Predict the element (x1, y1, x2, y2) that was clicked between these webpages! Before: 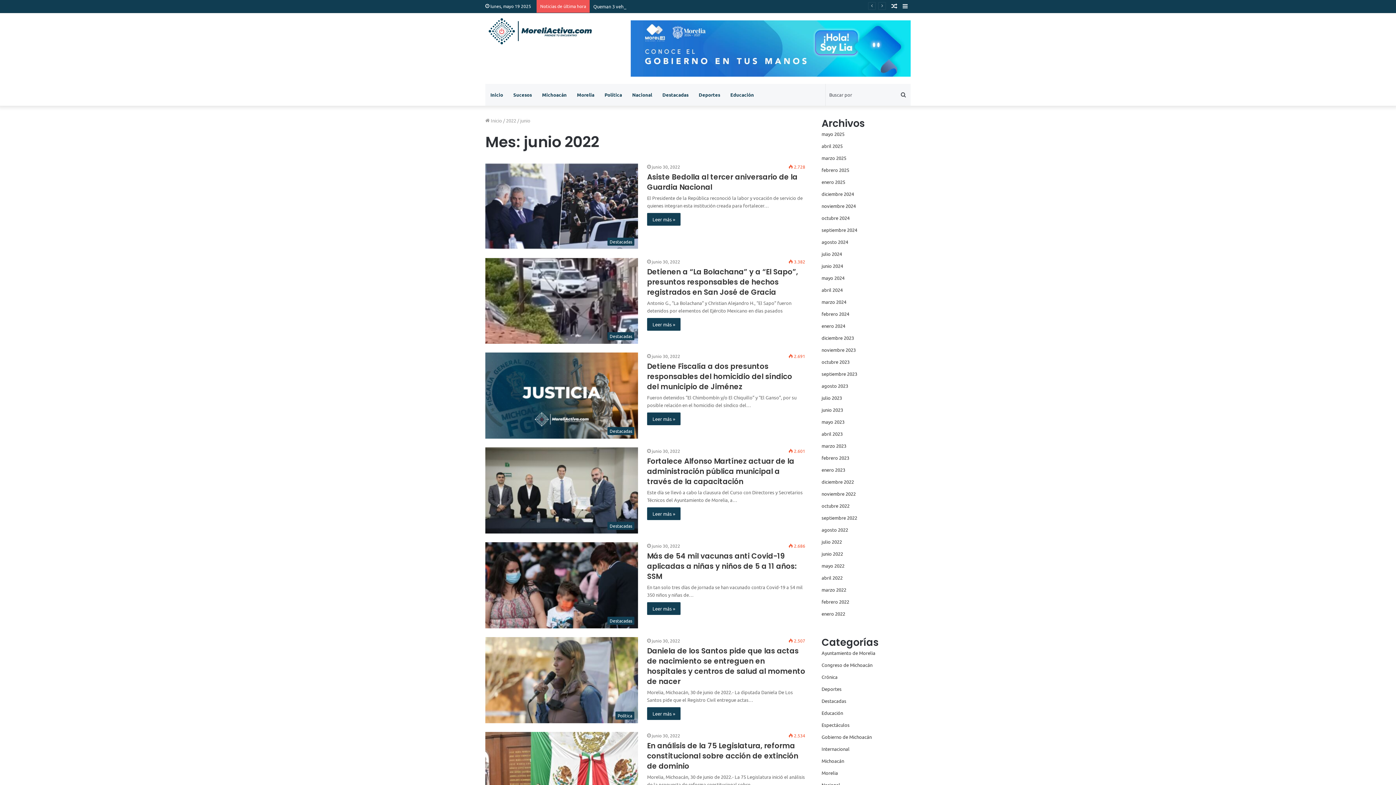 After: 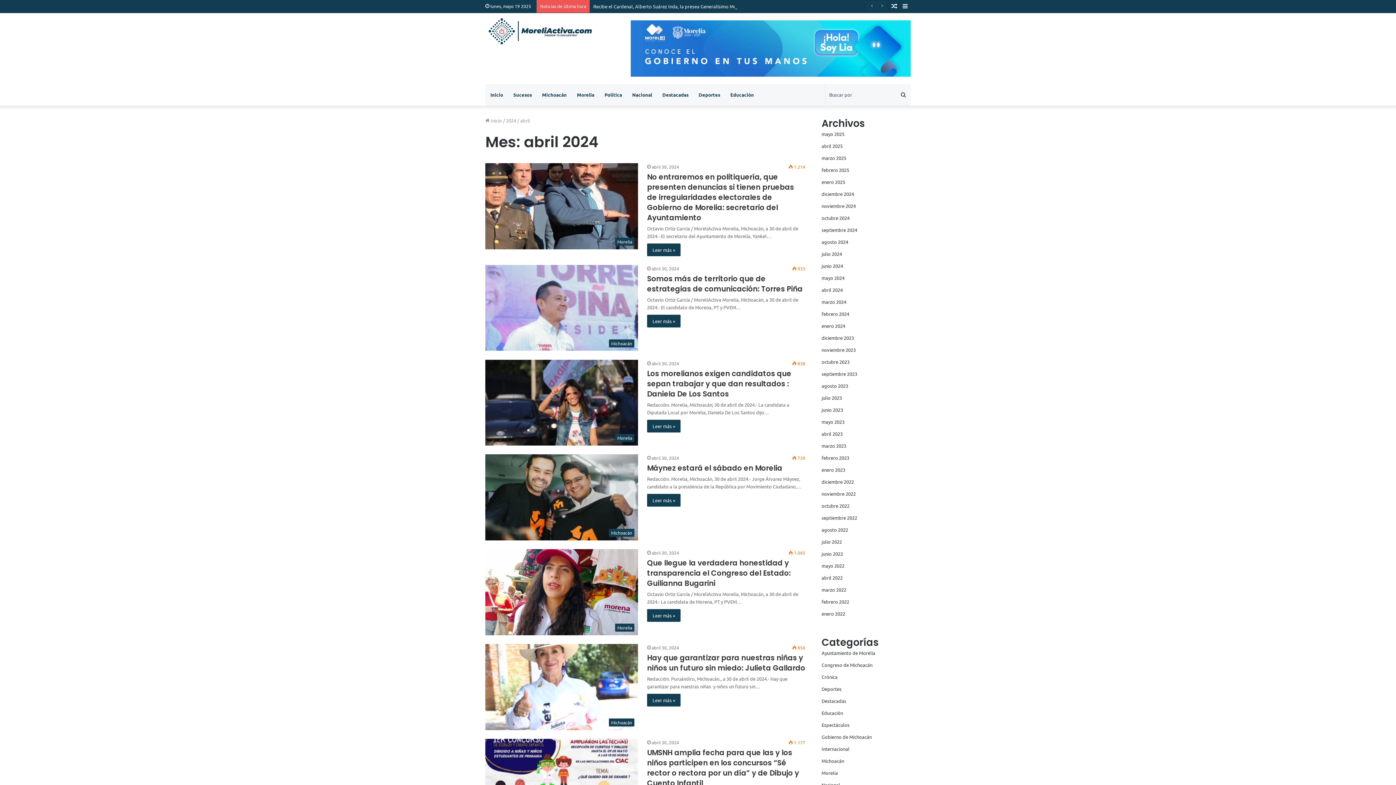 Action: label: abril 2024 bbox: (821, 286, 842, 292)